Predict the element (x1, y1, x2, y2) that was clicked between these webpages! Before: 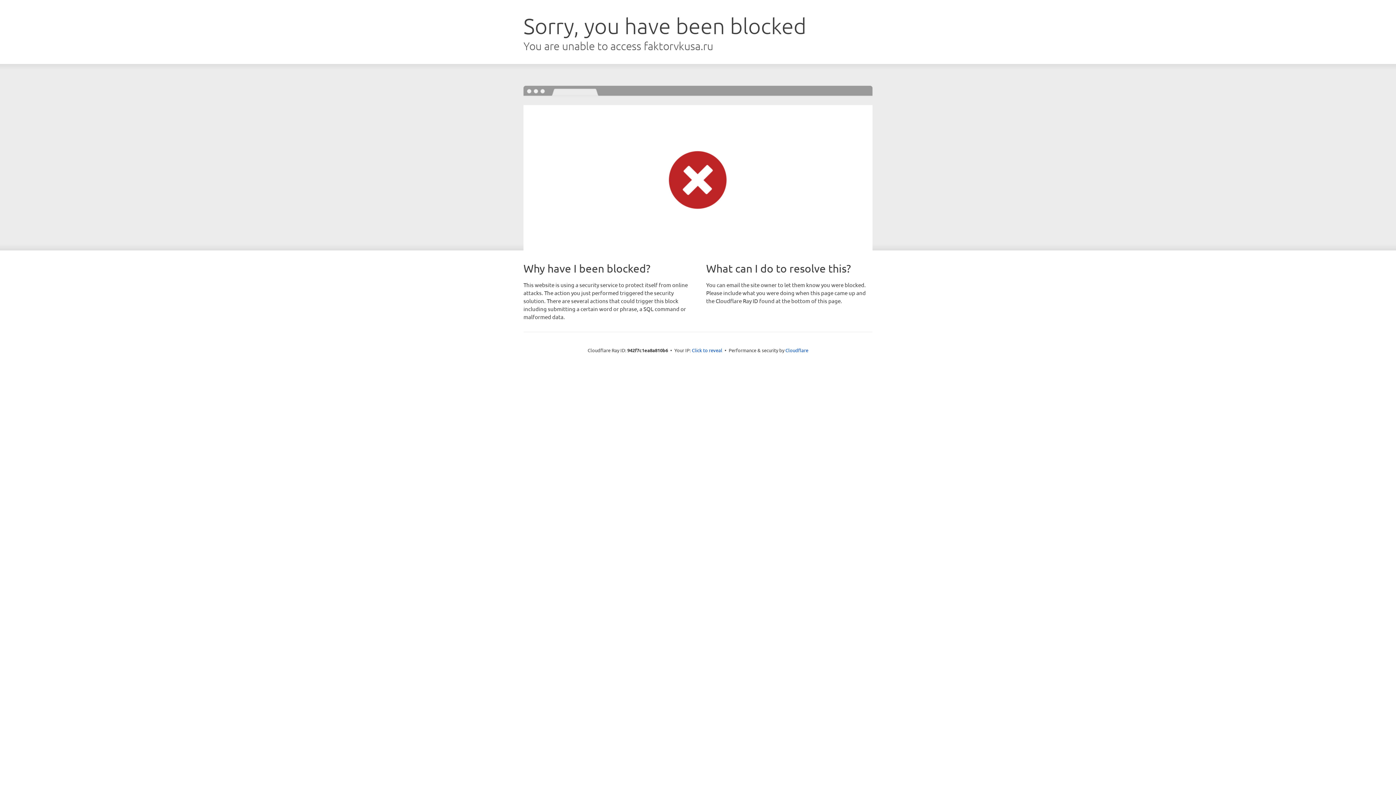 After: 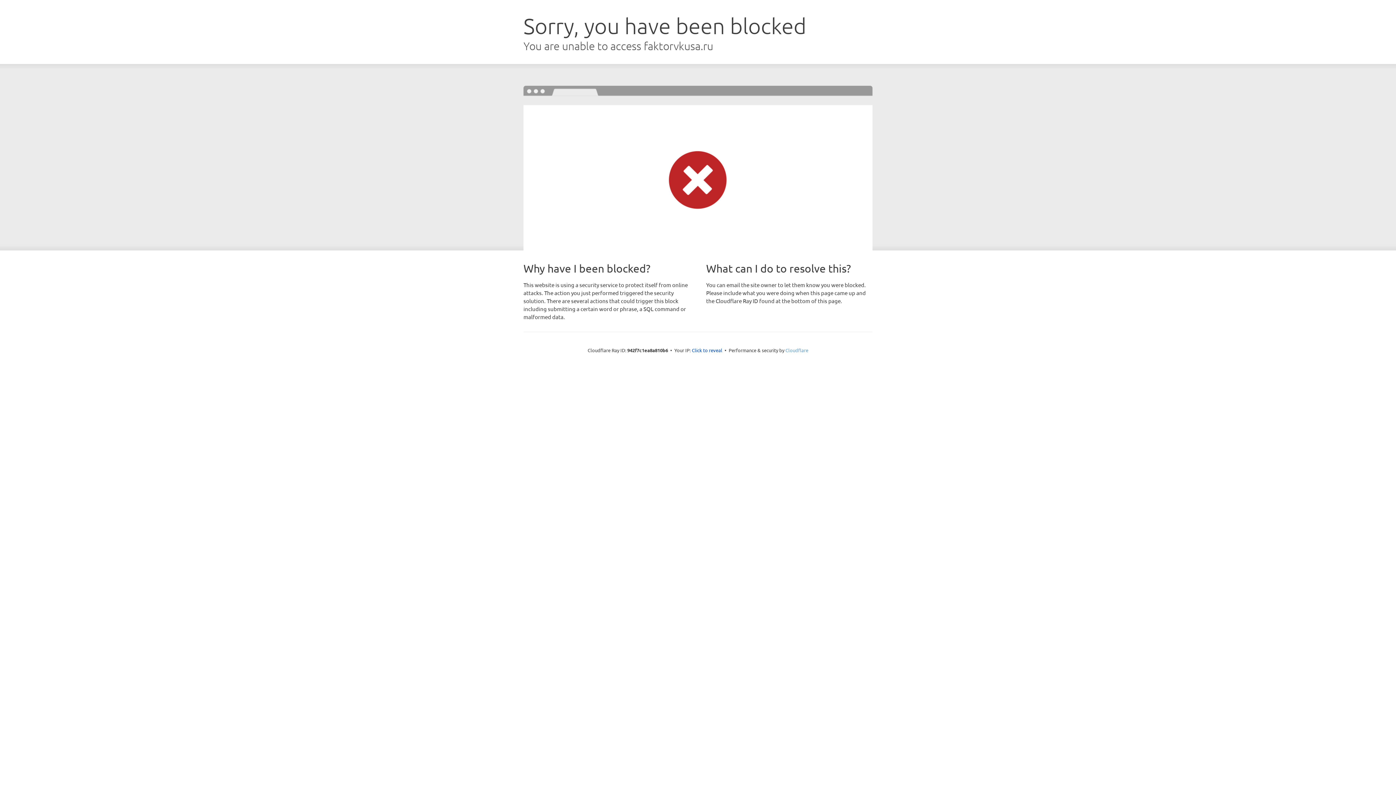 Action: bbox: (785, 347, 808, 353) label: Cloudflare